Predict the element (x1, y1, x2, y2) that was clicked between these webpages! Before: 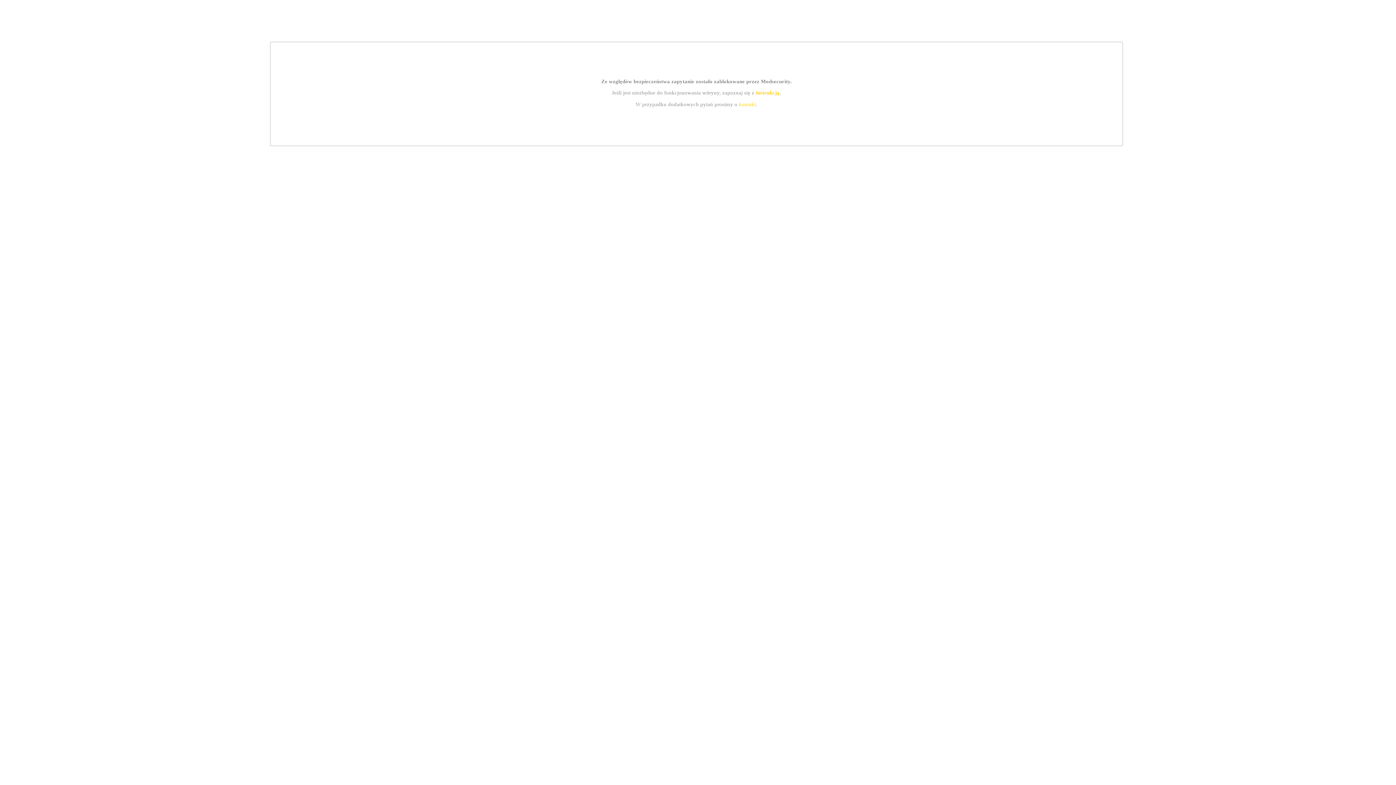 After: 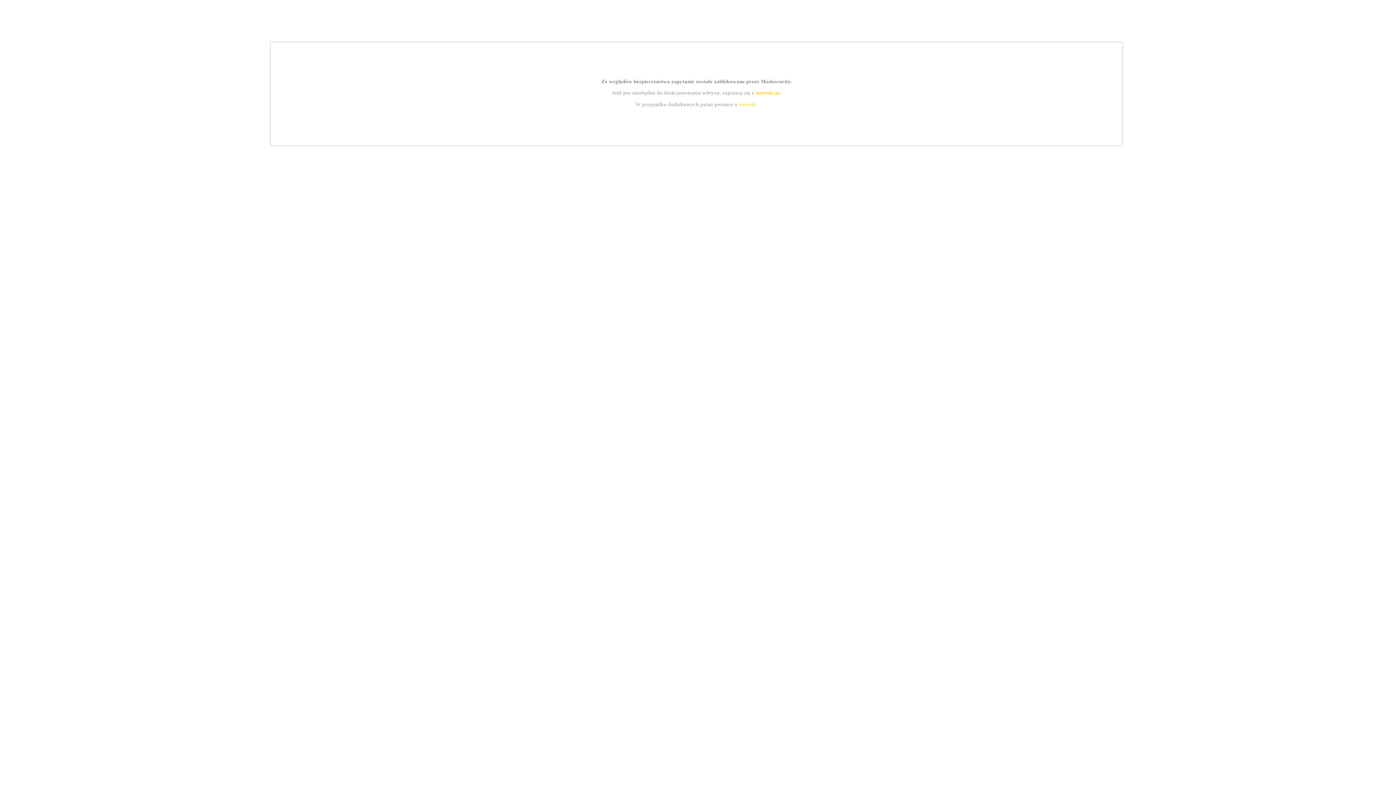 Action: bbox: (755, 89, 779, 95) label: instrukcją